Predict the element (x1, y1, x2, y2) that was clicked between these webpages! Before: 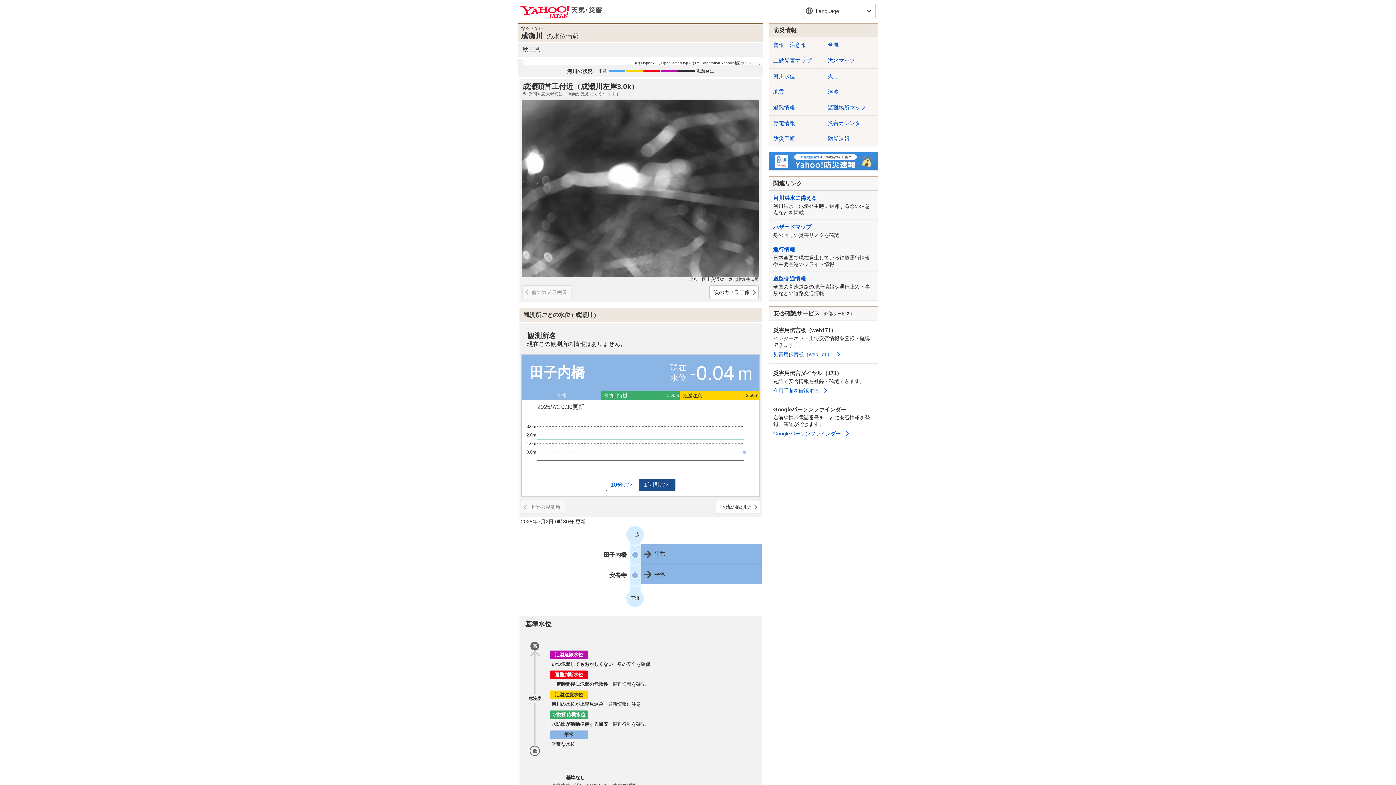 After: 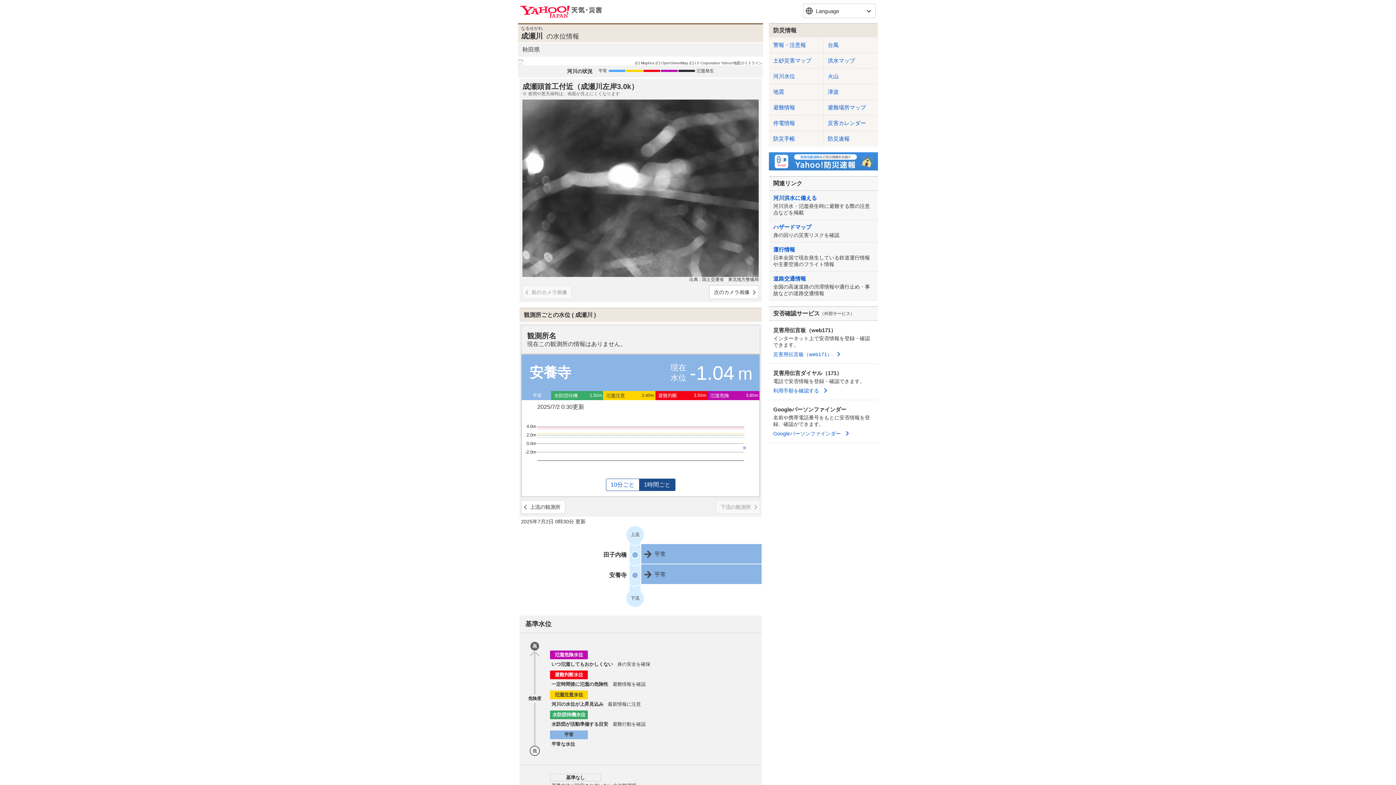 Action: label: 下流の観測所 bbox: (716, 500, 760, 514)